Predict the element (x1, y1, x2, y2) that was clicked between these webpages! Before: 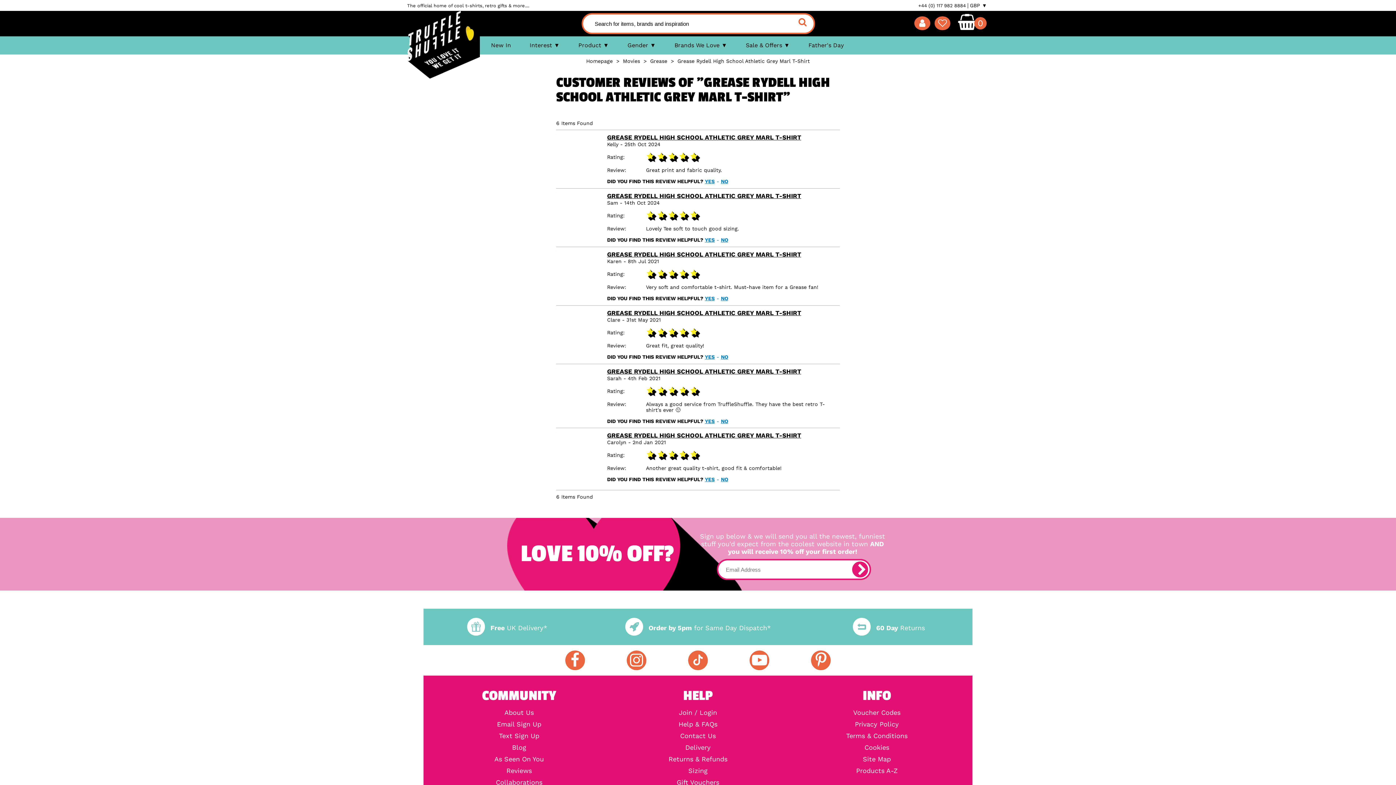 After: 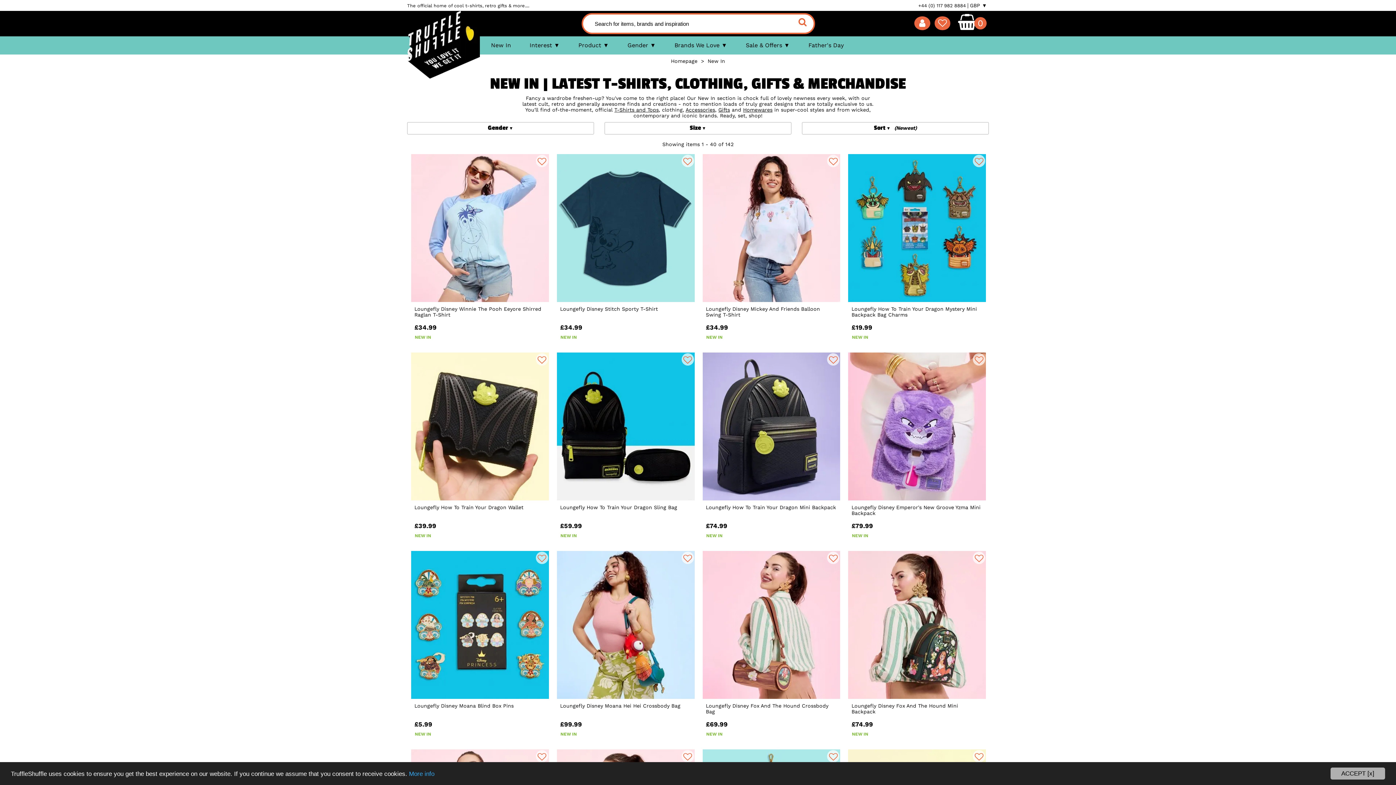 Action: bbox: (491, 41, 511, 48) label: New In